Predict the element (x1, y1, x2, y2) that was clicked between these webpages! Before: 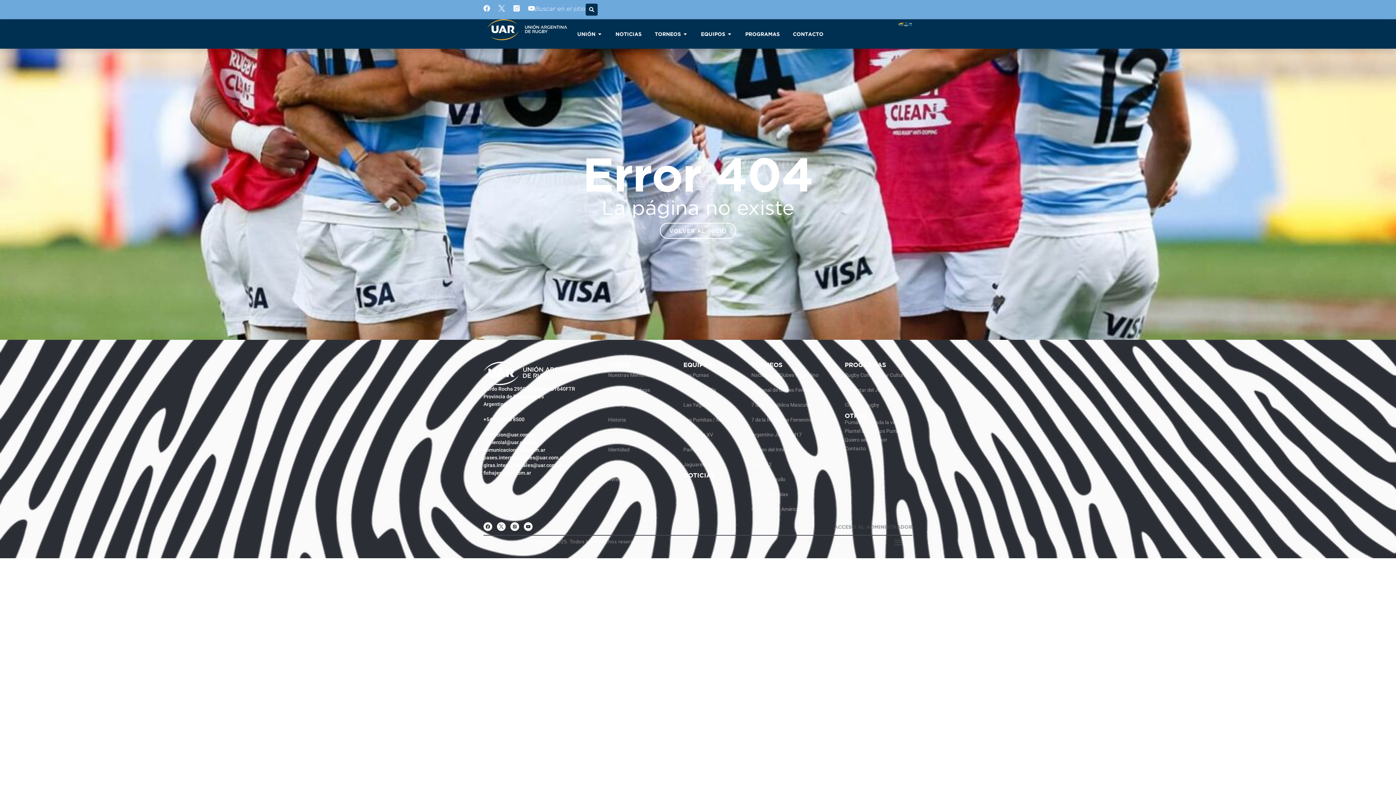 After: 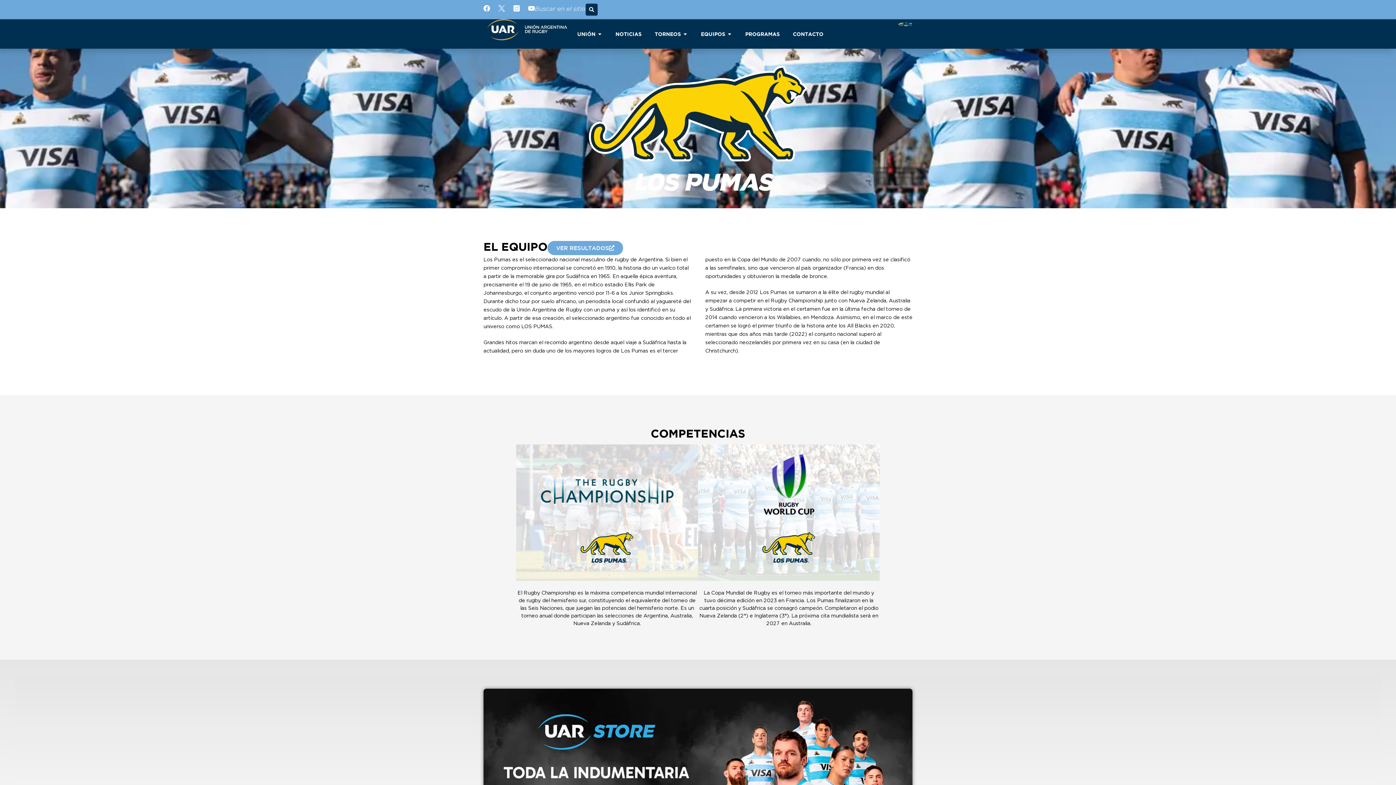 Action: bbox: (683, 371, 709, 379) label: Los Pumas